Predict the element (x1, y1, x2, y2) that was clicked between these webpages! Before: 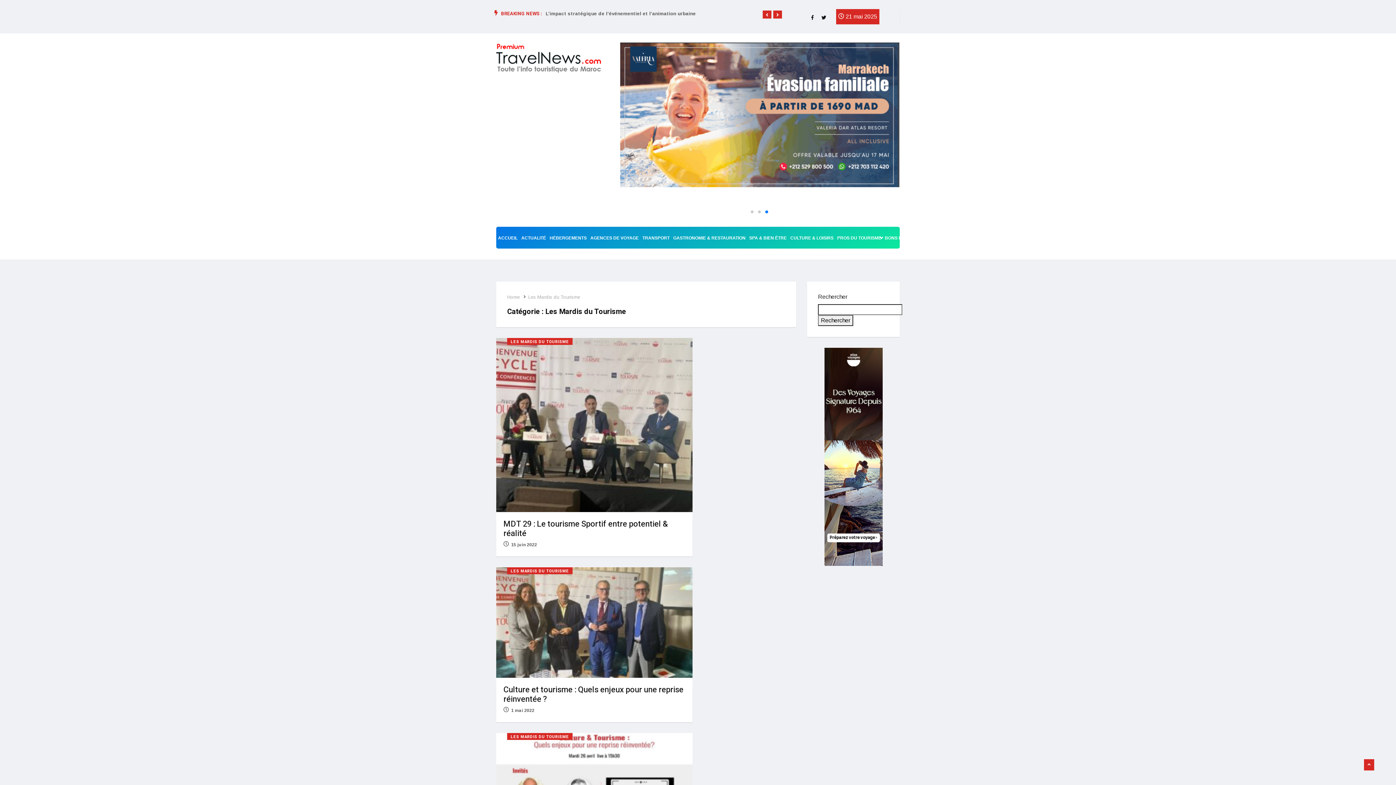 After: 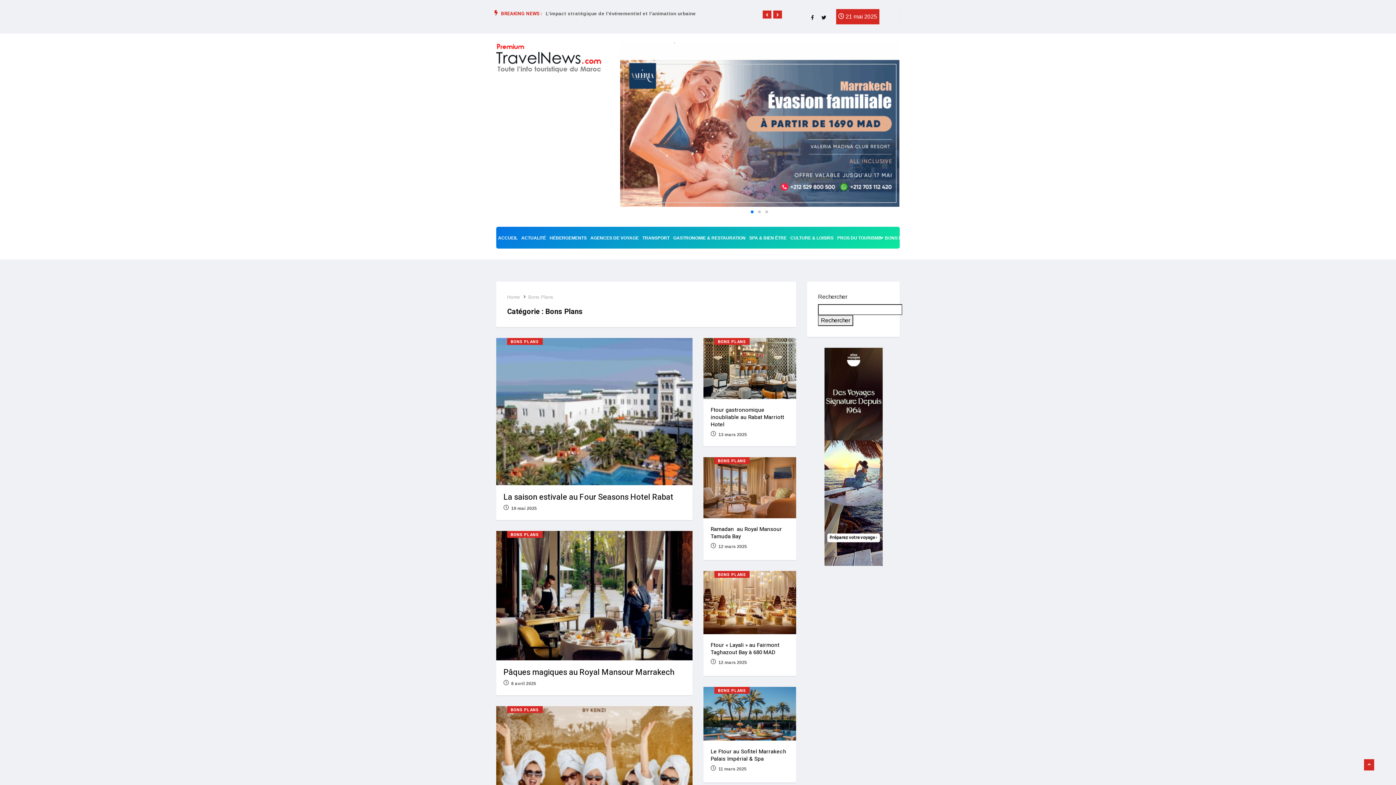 Action: bbox: (883, 226, 915, 248) label: BONS PLANS